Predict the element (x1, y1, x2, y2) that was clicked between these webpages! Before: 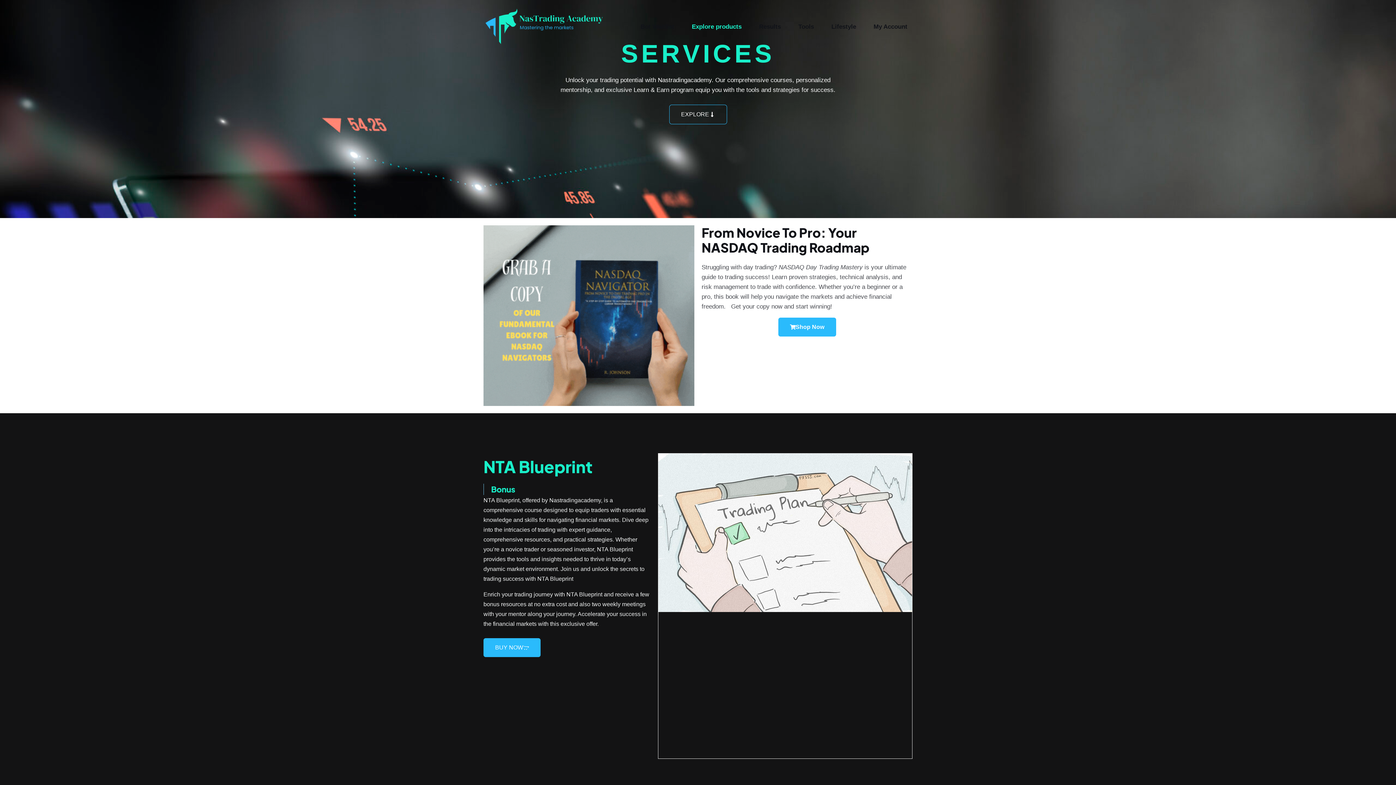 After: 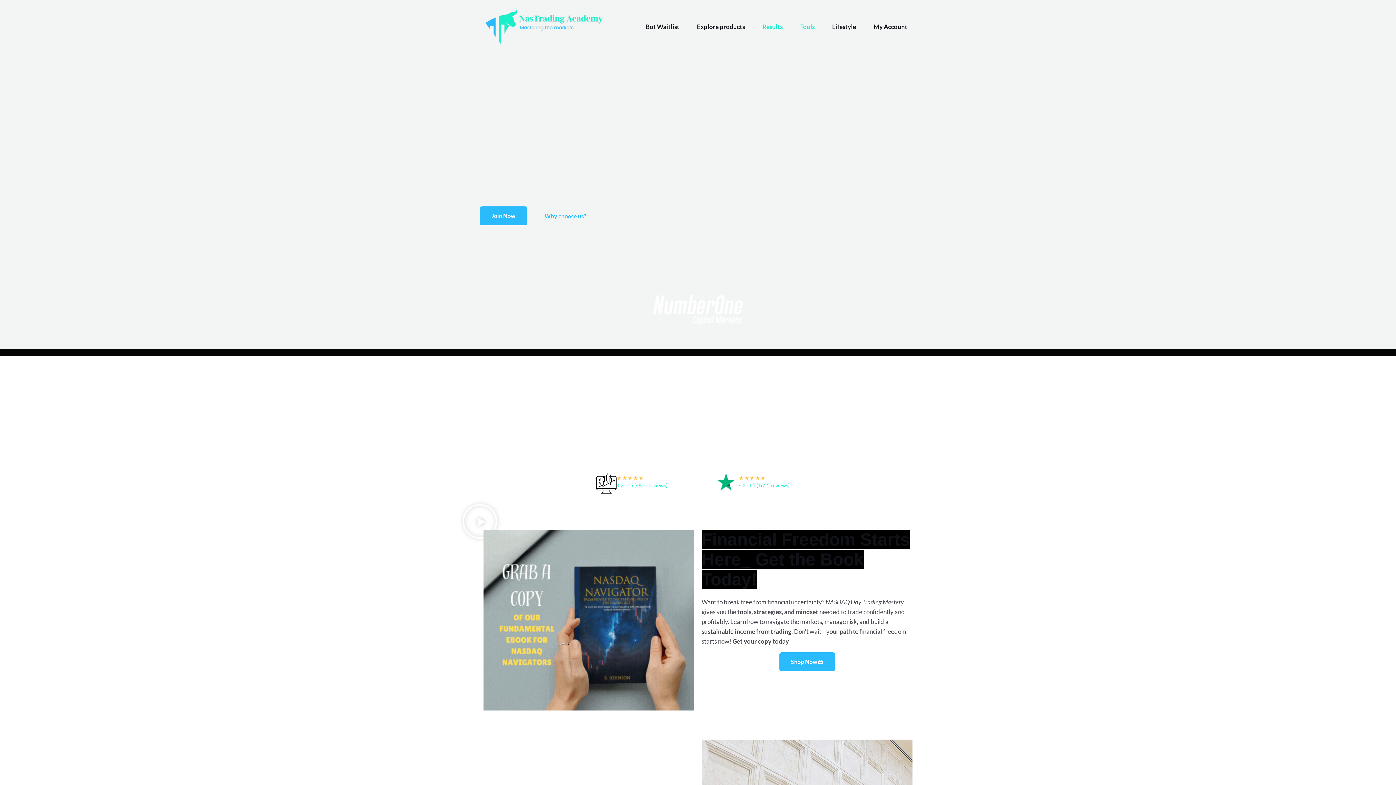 Action: bbox: (480, 23, 607, 30)